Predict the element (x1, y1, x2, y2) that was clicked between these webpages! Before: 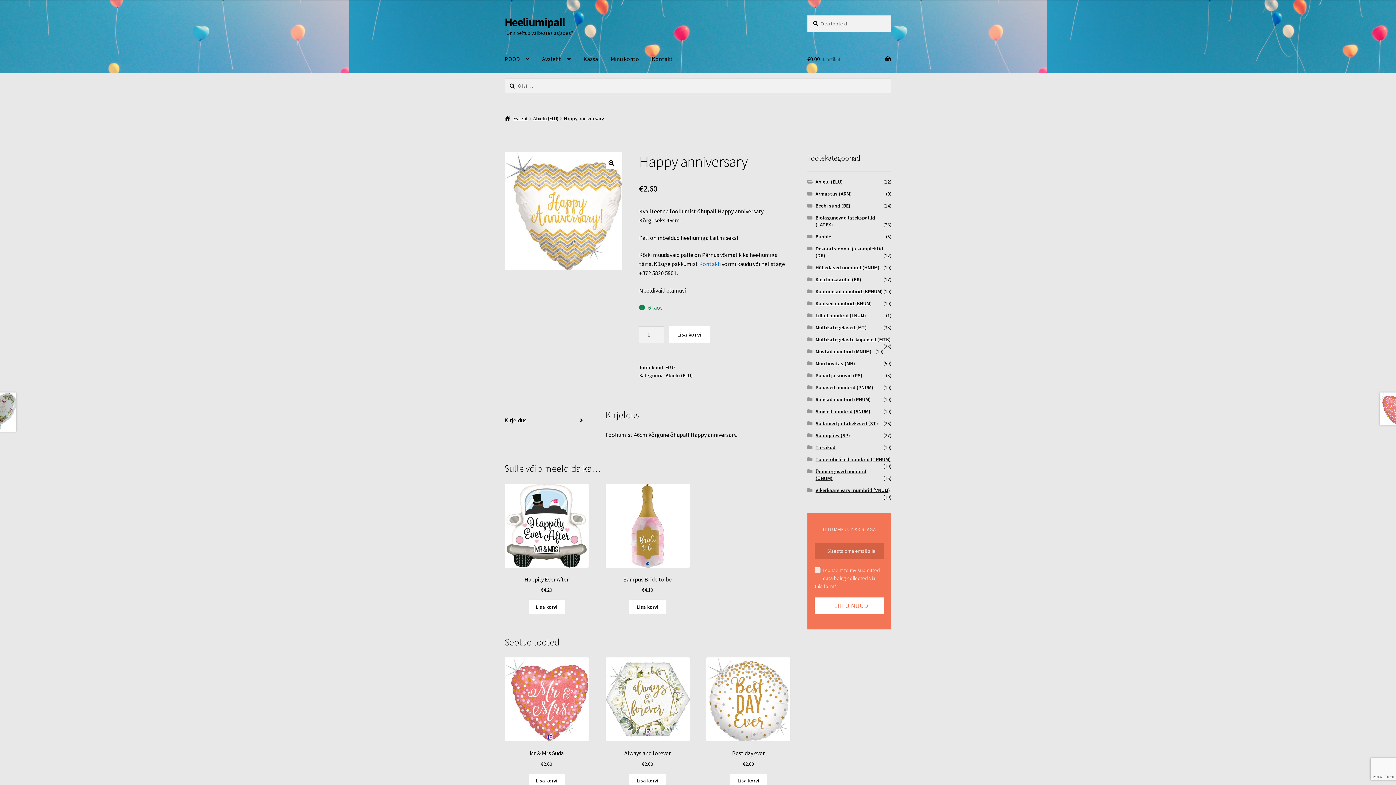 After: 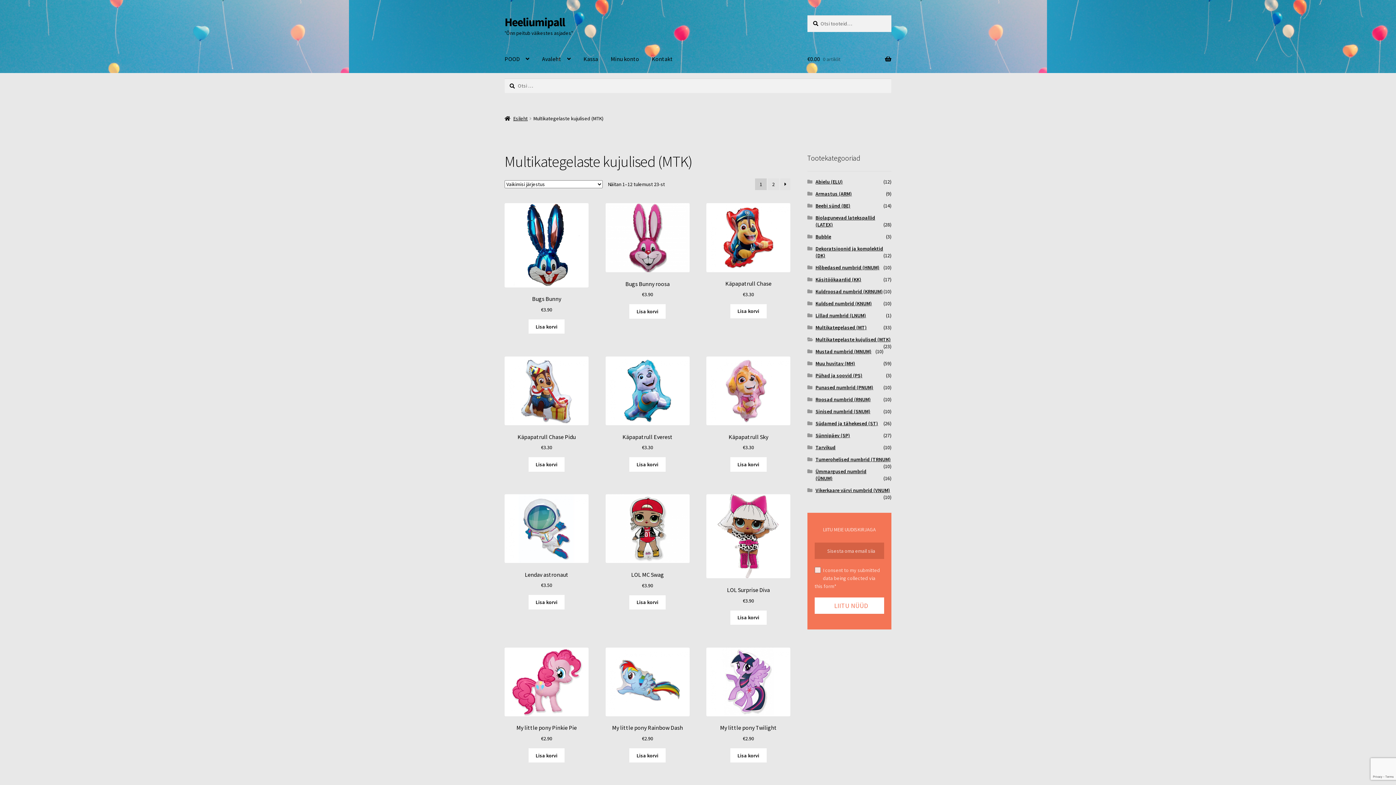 Action: bbox: (815, 336, 891, 343) label: Multikategelaste kujulised (MTK)